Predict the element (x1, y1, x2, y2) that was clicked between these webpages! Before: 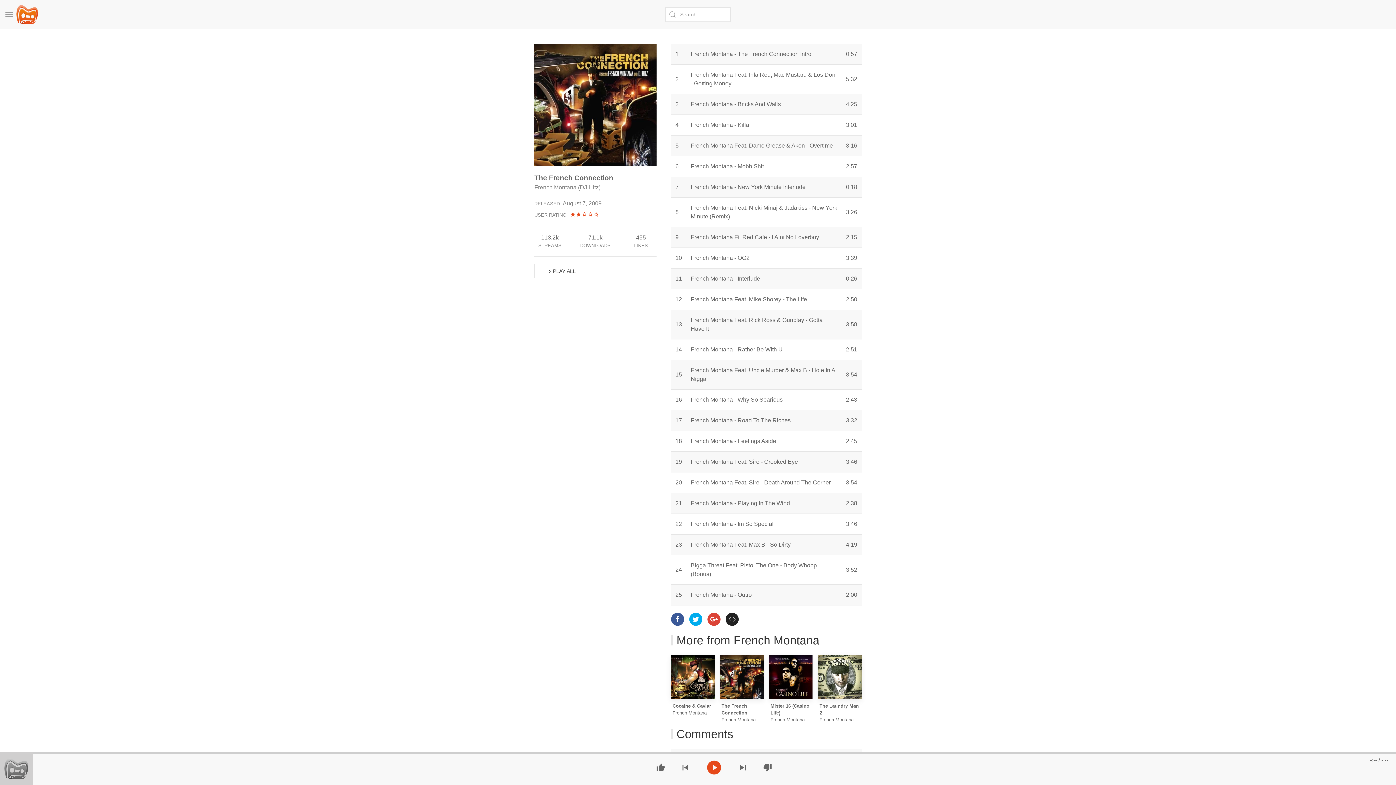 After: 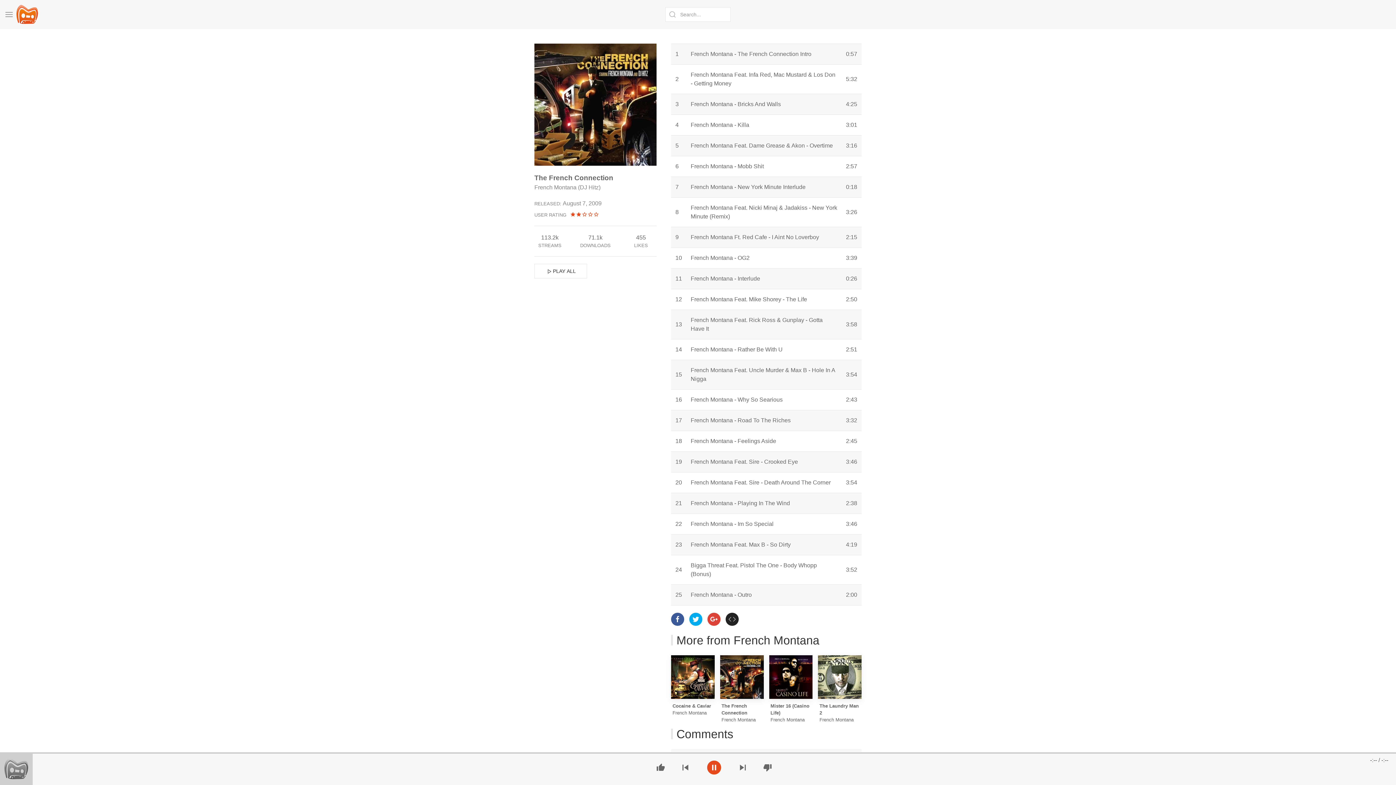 Action: label: play_circle_filled bbox: (705, 771, 722, 777)